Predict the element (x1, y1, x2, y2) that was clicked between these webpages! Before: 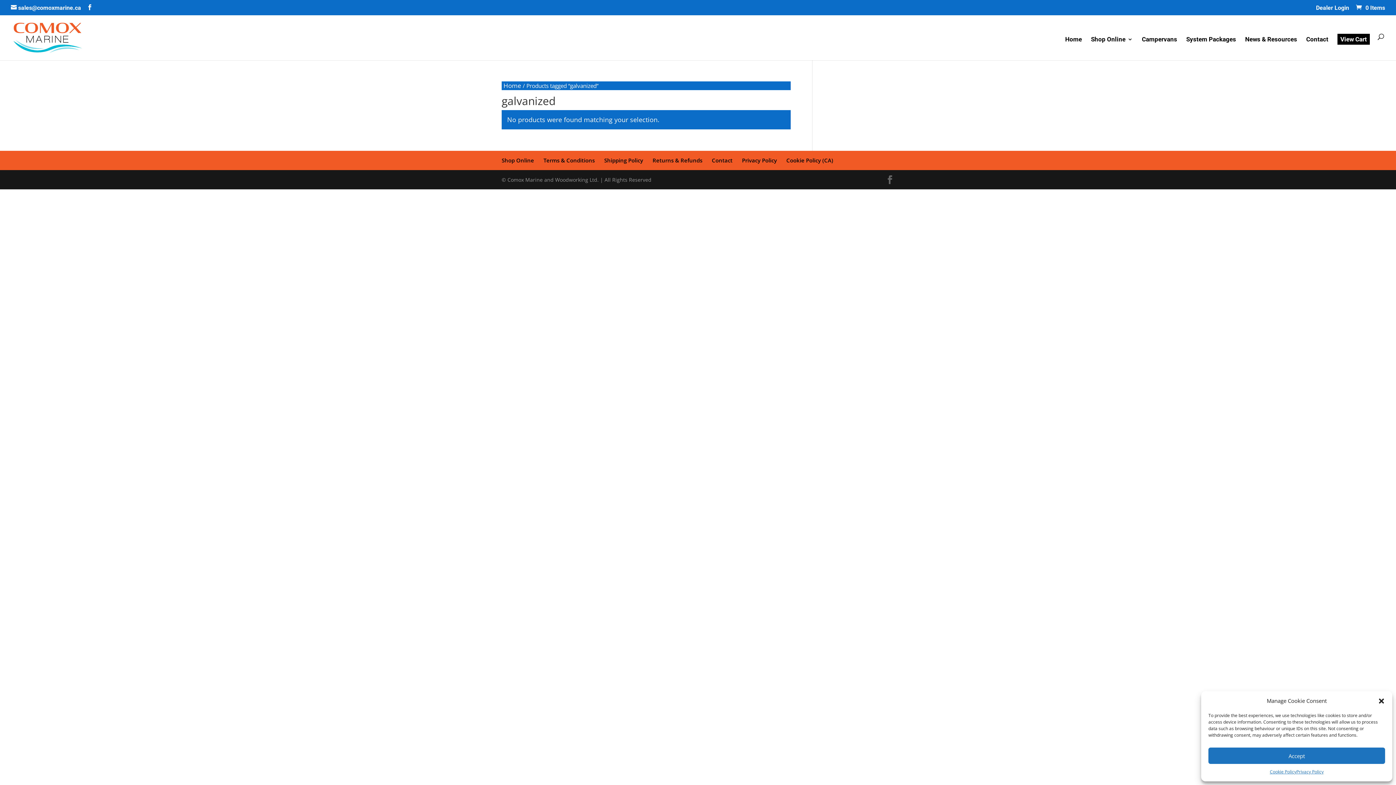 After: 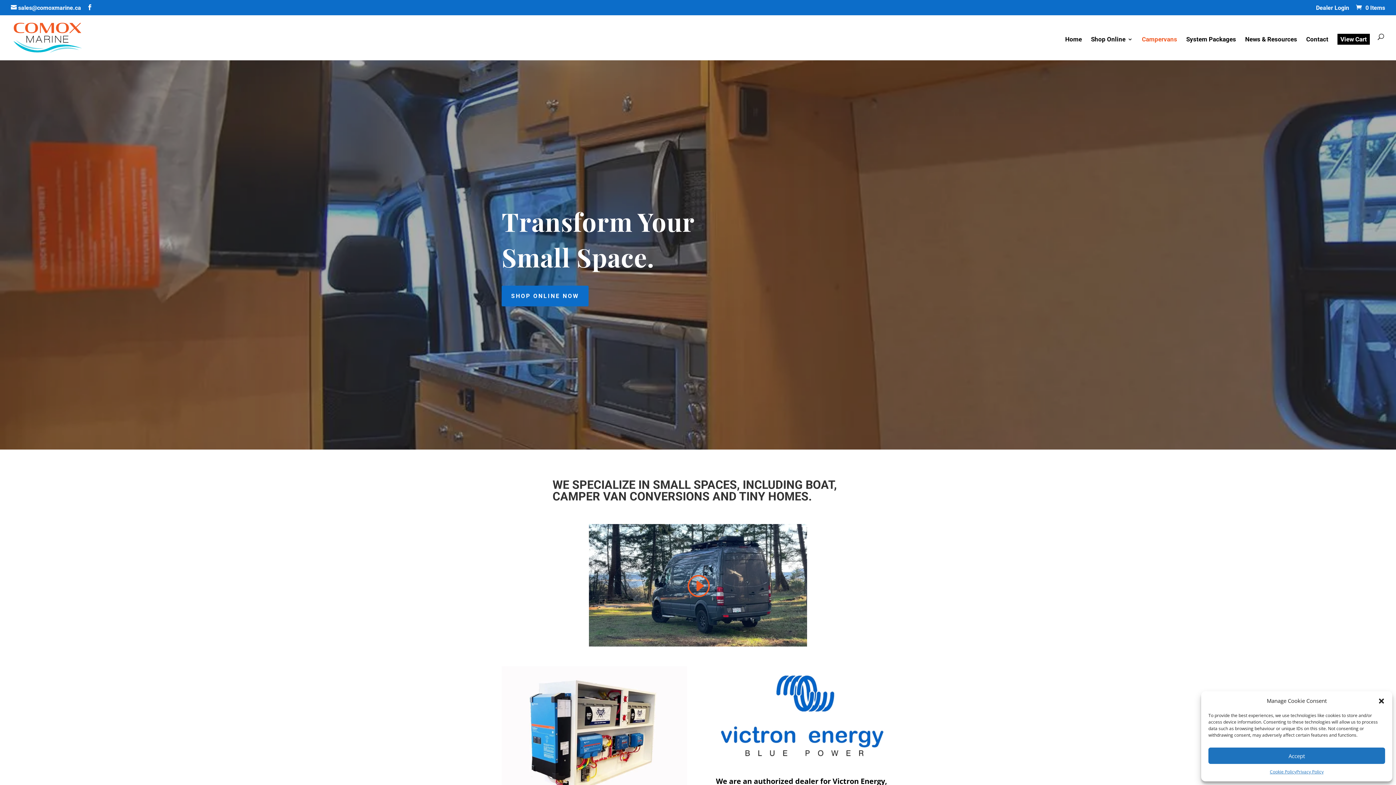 Action: bbox: (1142, 36, 1177, 60) label: Campervans